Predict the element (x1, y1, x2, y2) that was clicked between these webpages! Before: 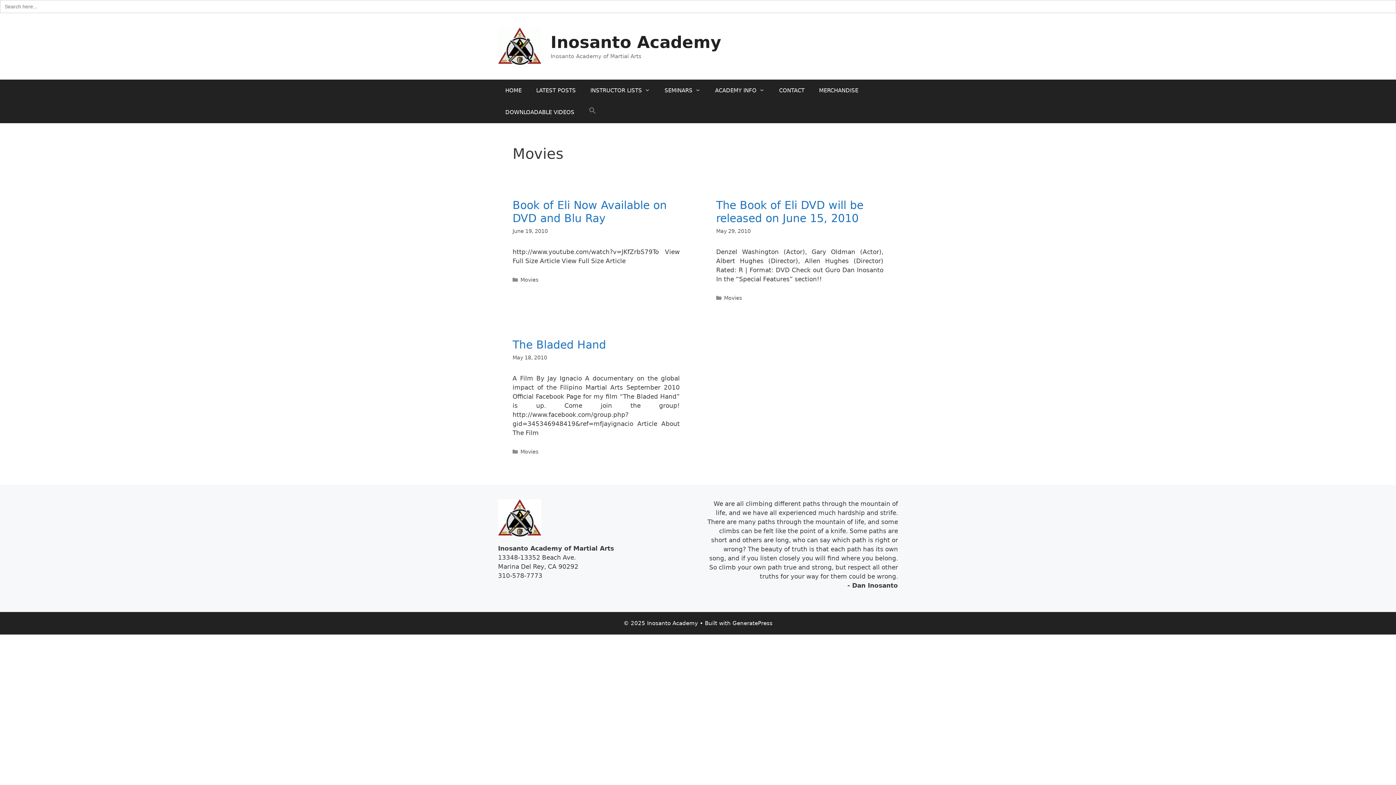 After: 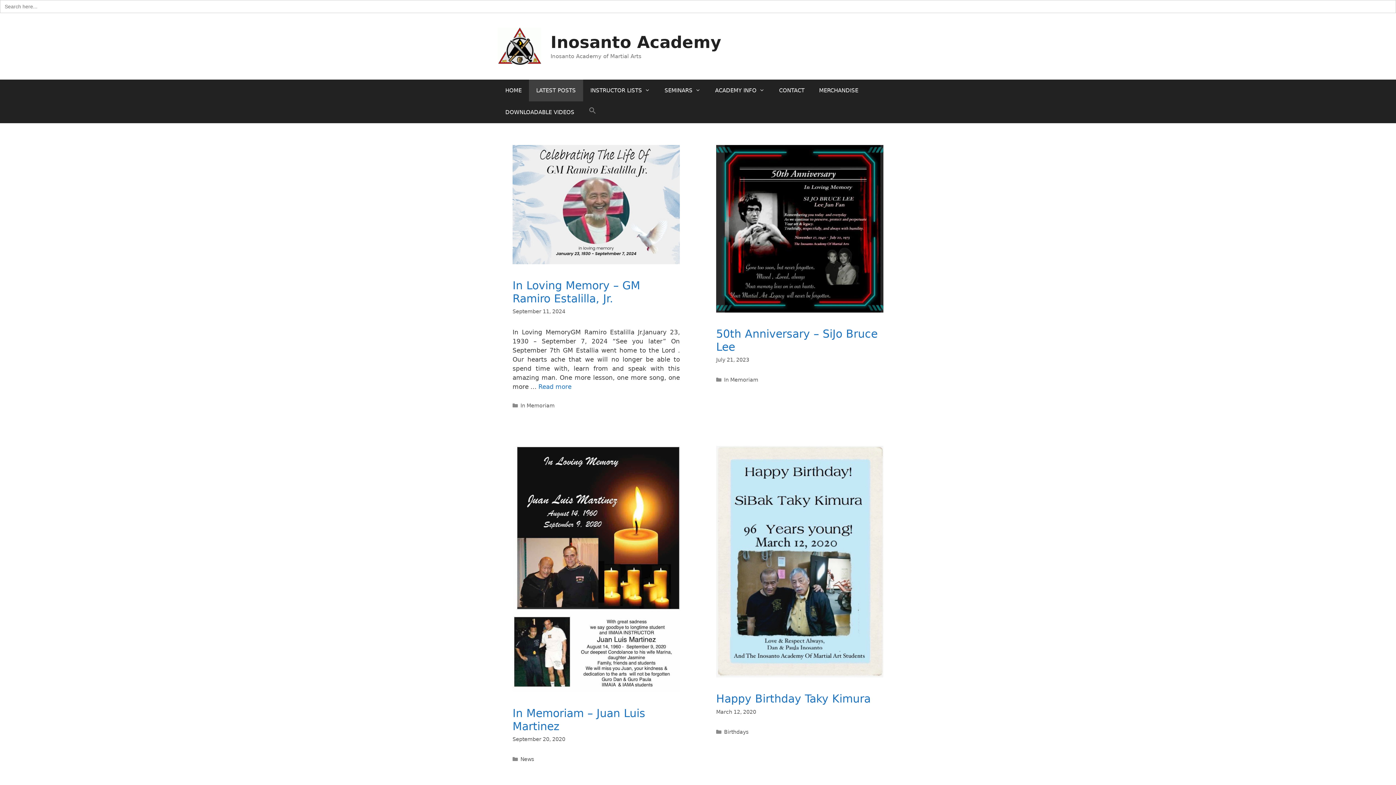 Action: bbox: (529, 79, 583, 101) label: LATEST POSTS